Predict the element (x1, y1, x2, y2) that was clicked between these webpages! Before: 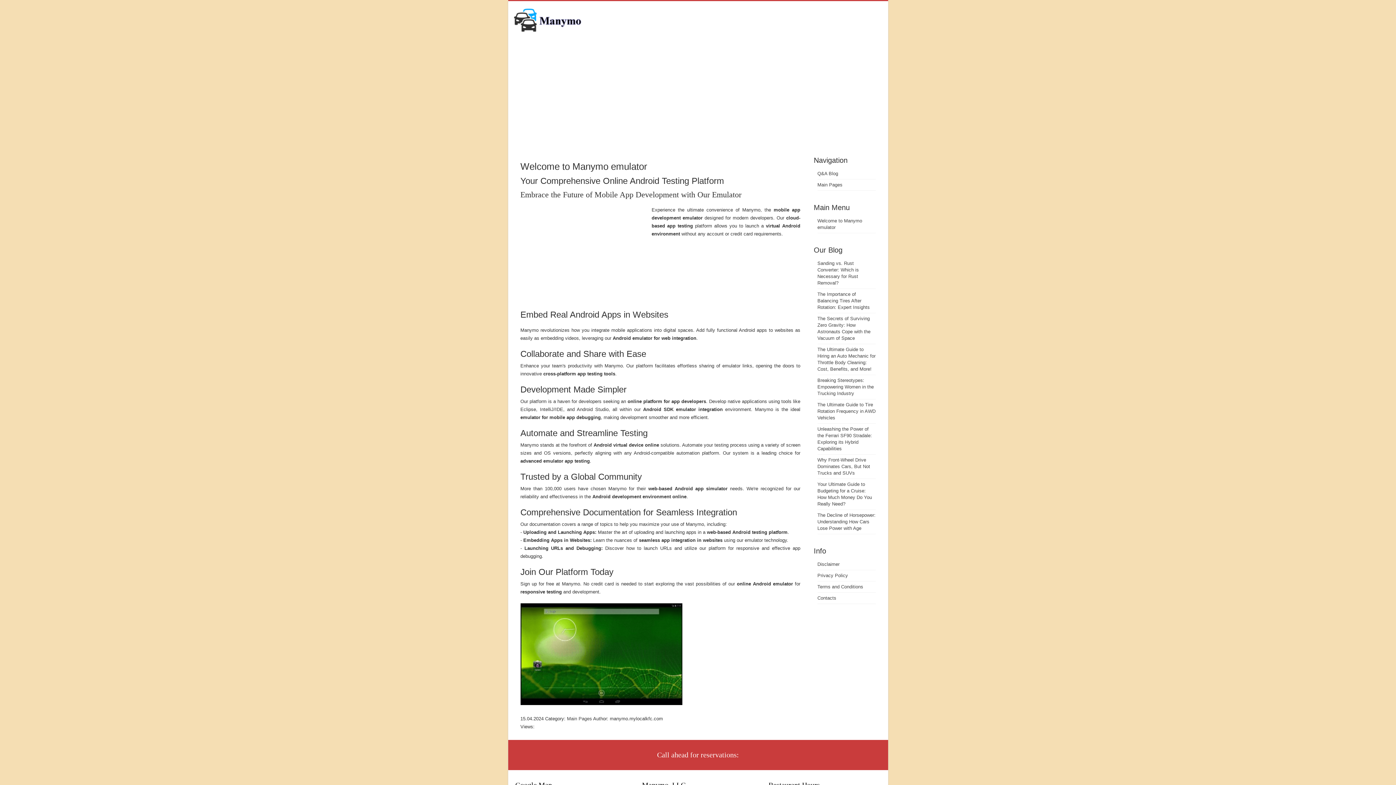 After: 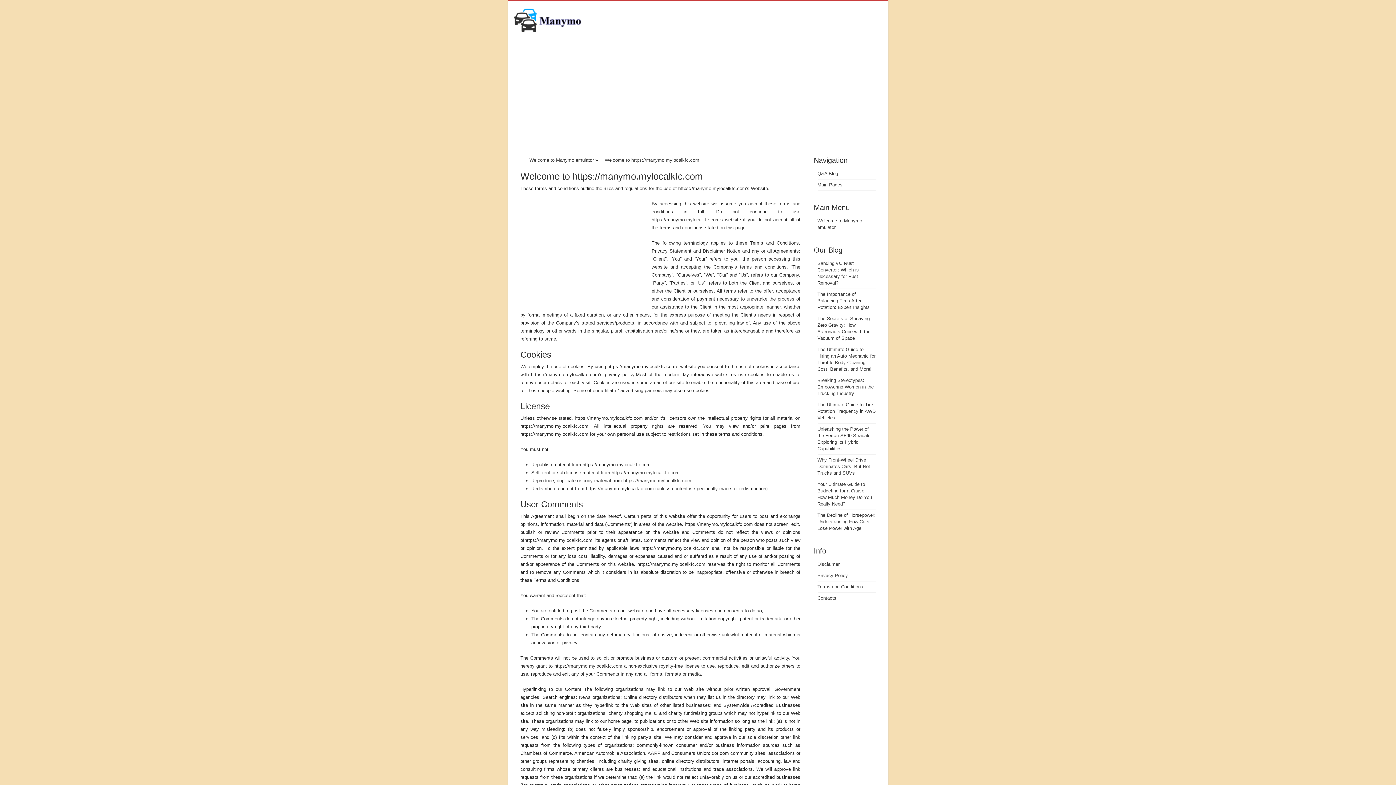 Action: label: Terms and Conditions bbox: (817, 584, 863, 589)